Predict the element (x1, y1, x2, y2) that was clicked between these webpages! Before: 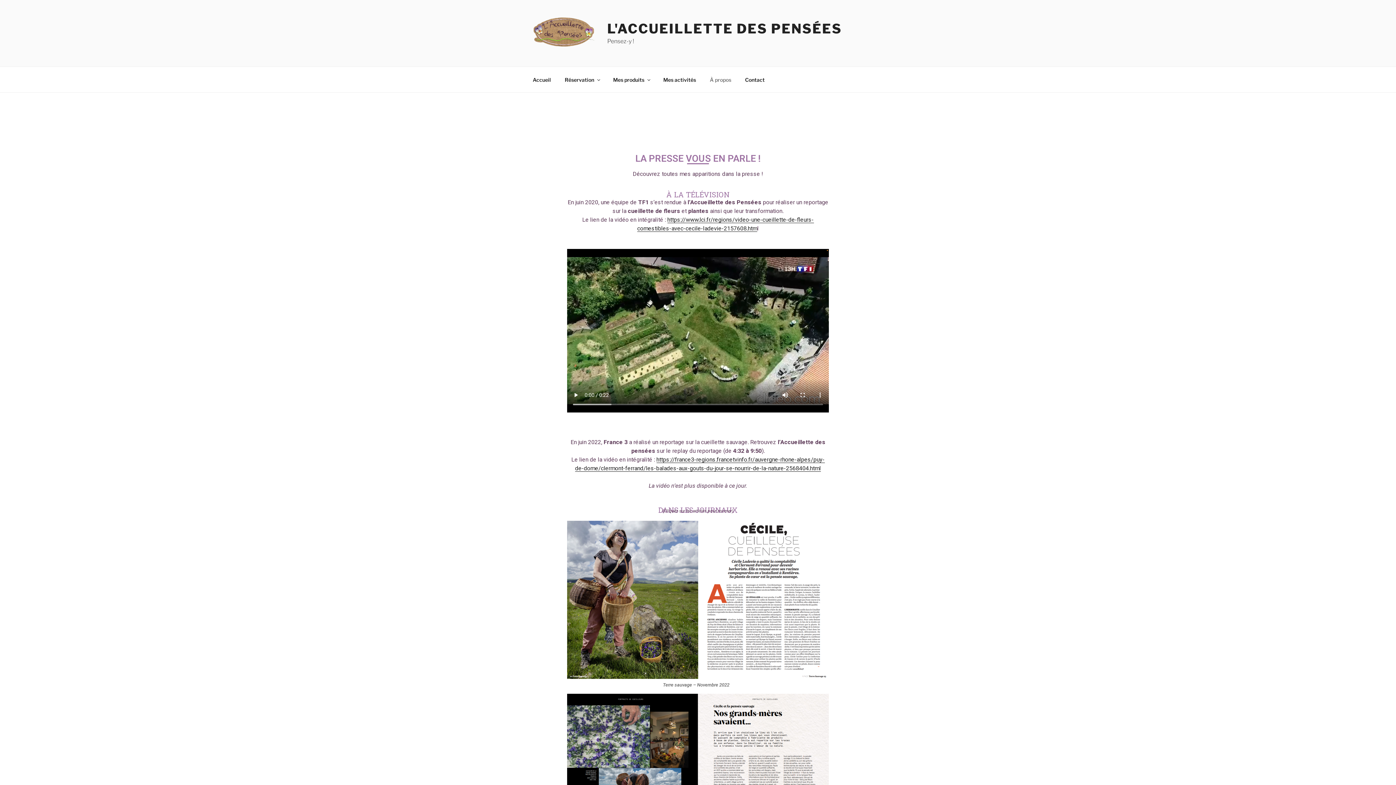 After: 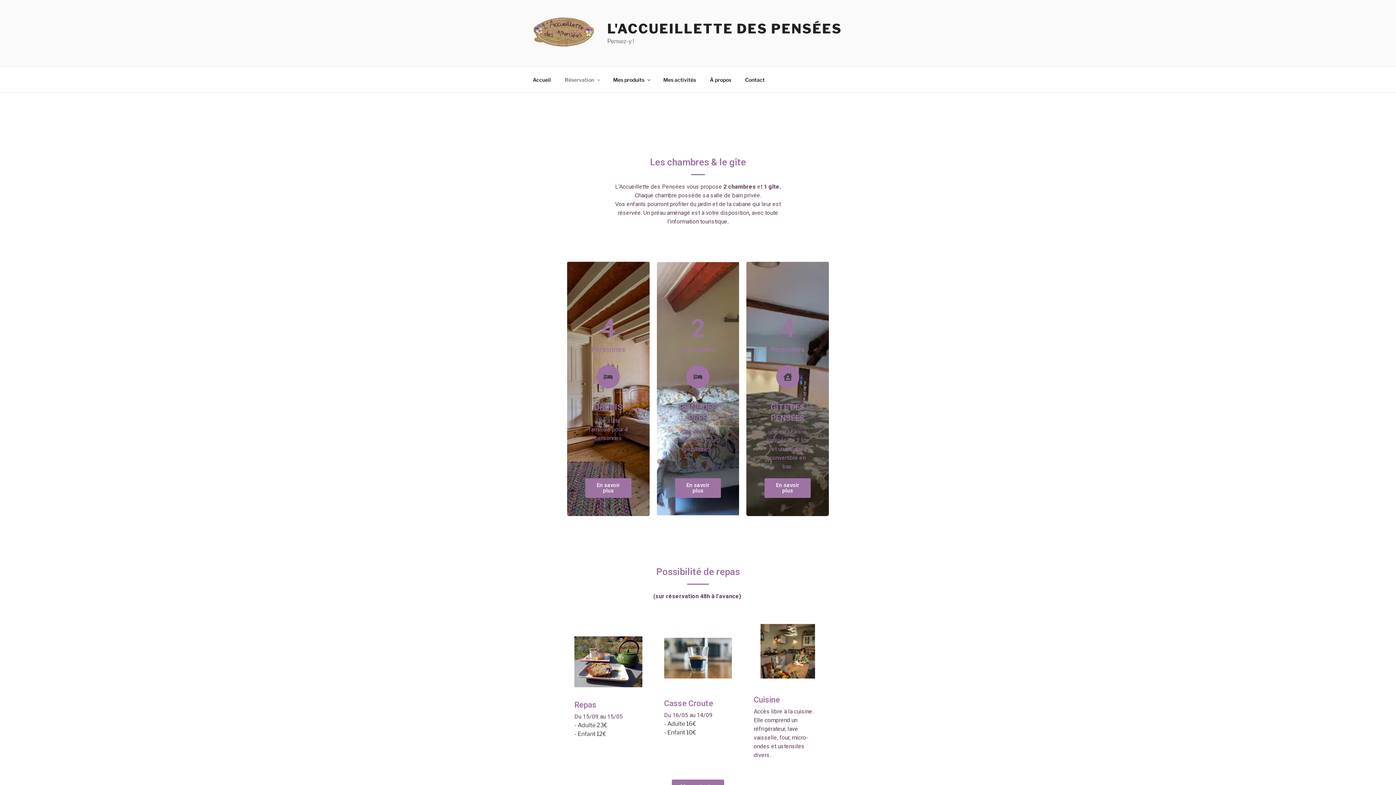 Action: label: Réservation bbox: (558, 70, 605, 88)